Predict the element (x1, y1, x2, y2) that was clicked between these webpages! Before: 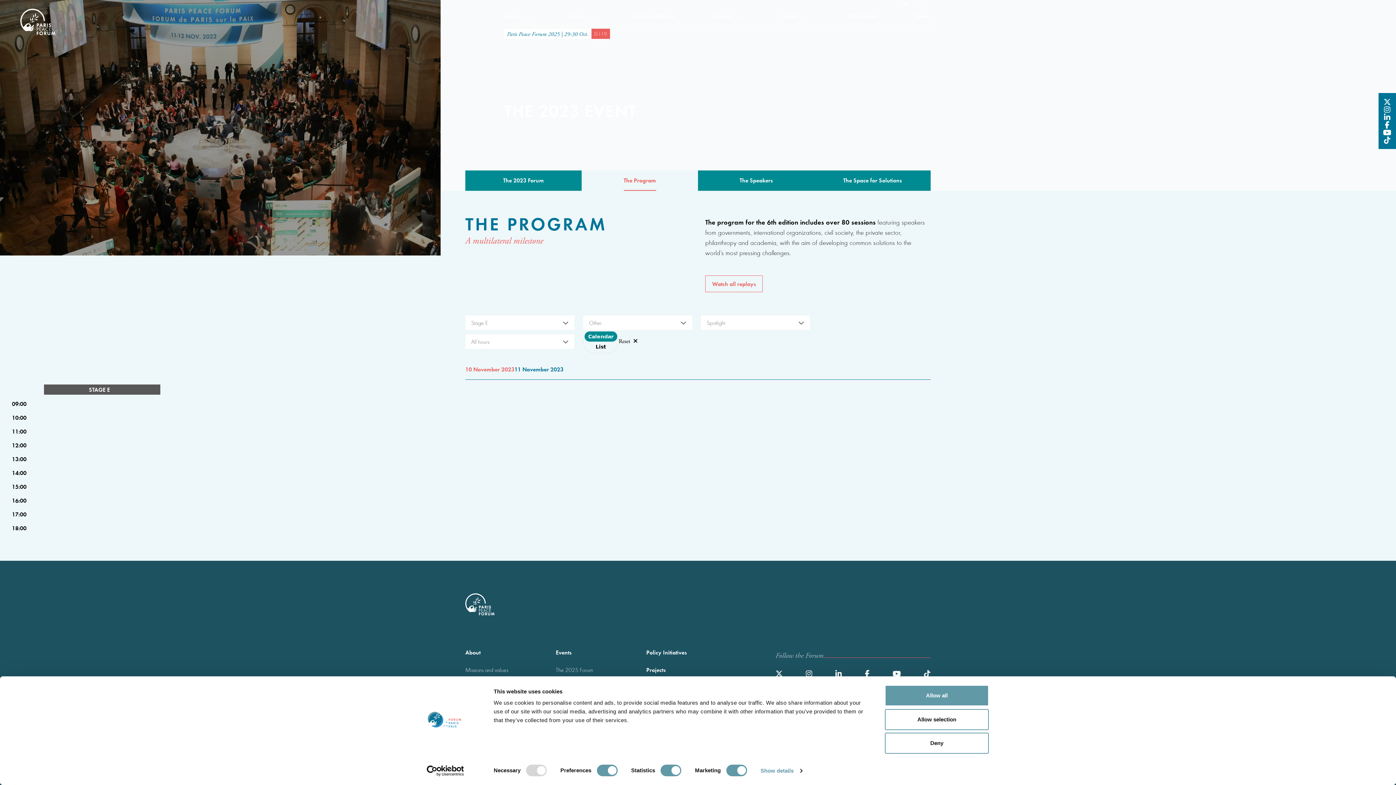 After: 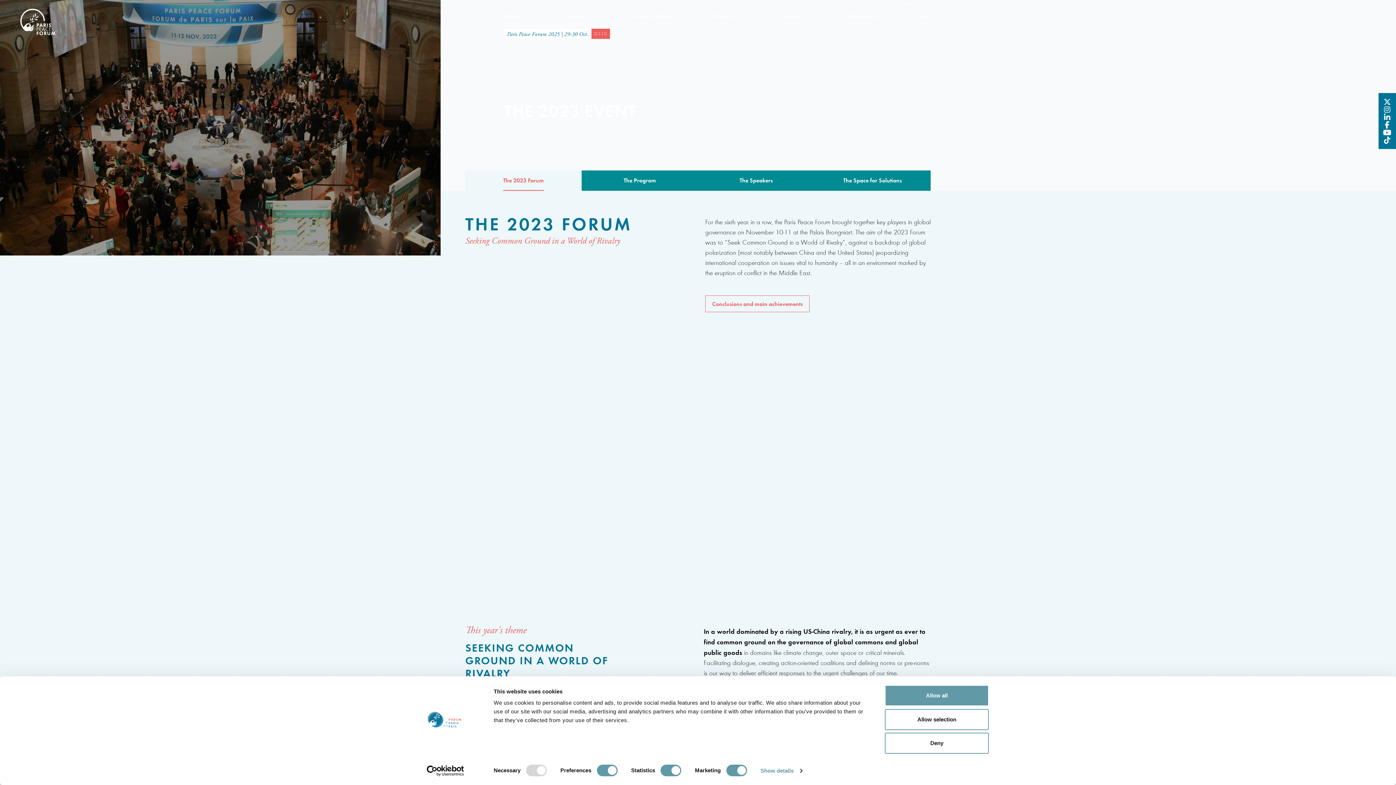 Action: bbox: (465, 170, 581, 190) label: The 2023 Forum